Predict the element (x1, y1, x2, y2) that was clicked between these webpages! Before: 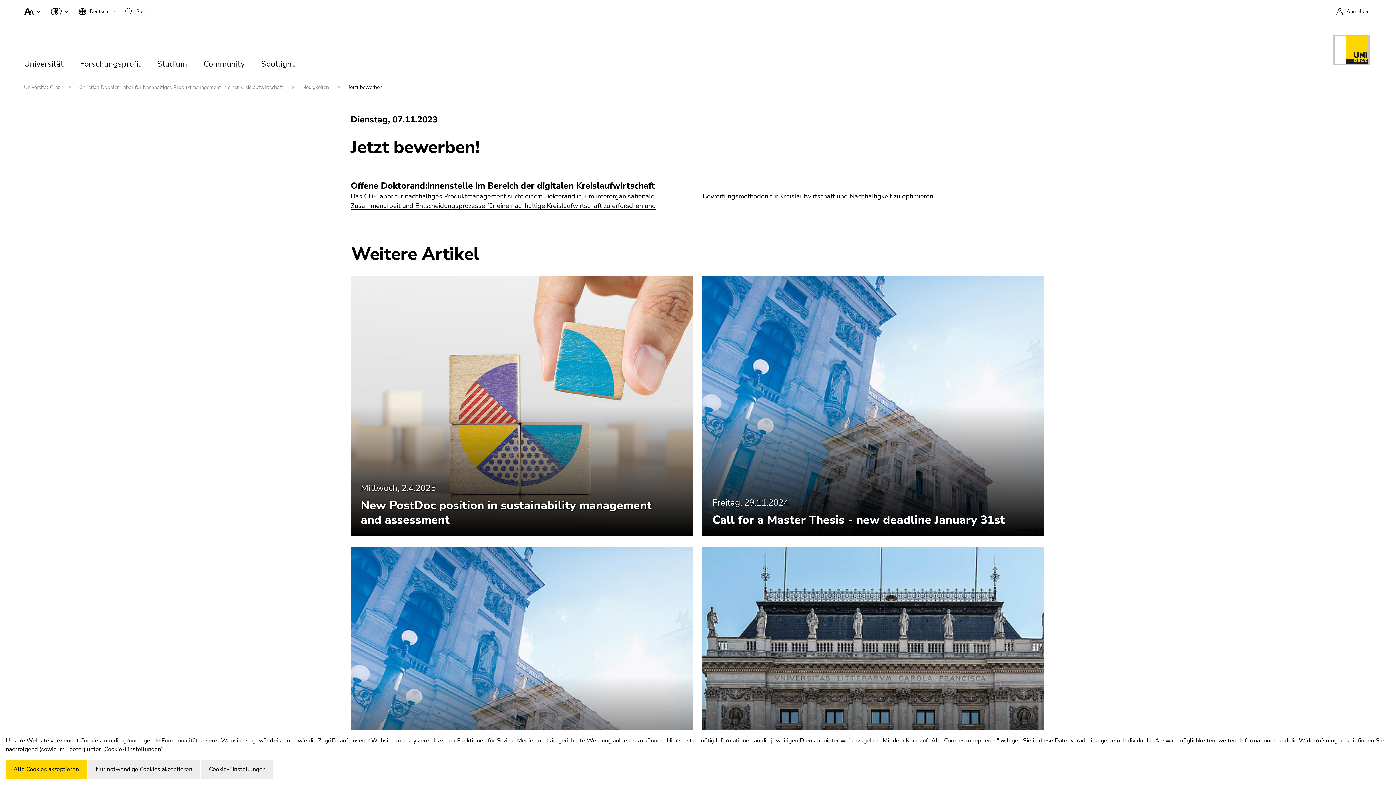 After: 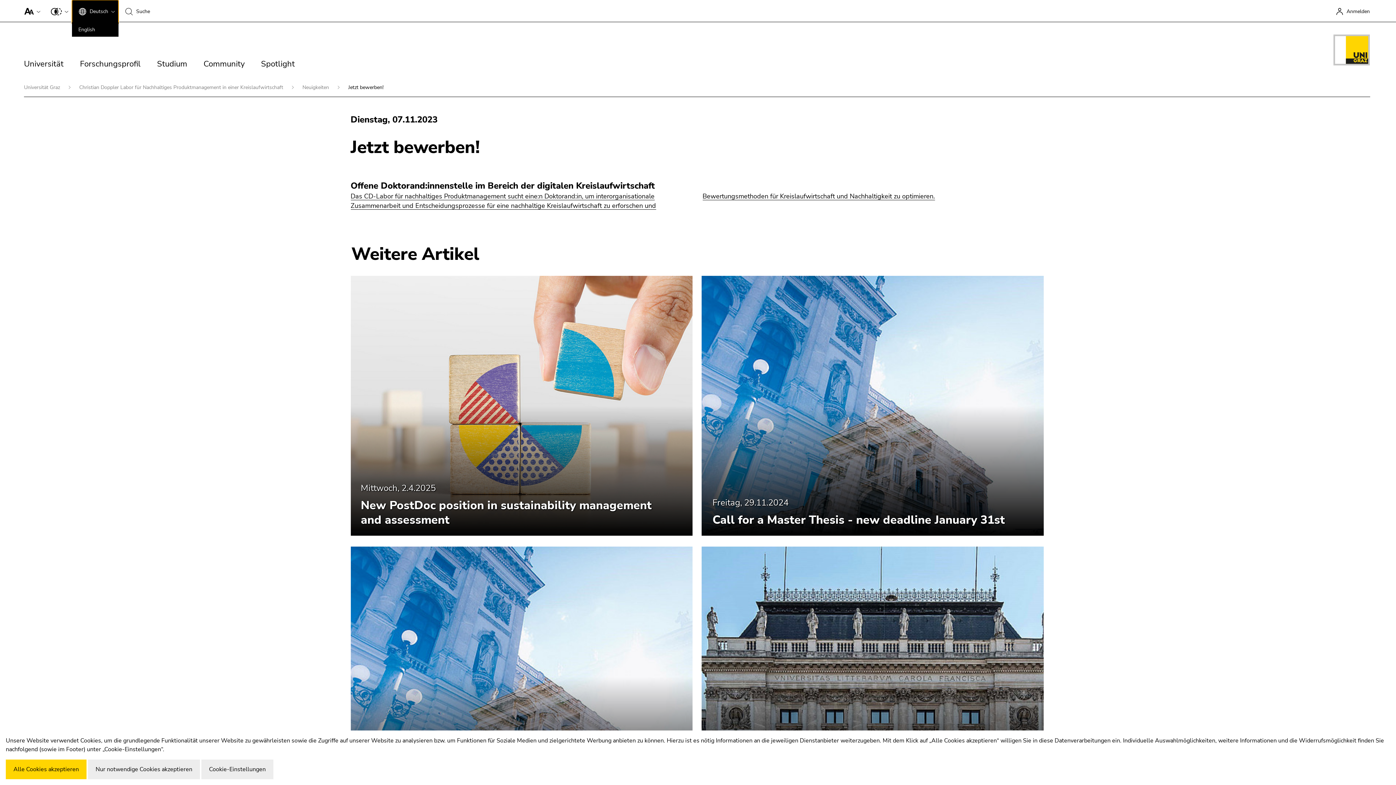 Action: label: Deutsch bbox: (71, 0, 118, 21)